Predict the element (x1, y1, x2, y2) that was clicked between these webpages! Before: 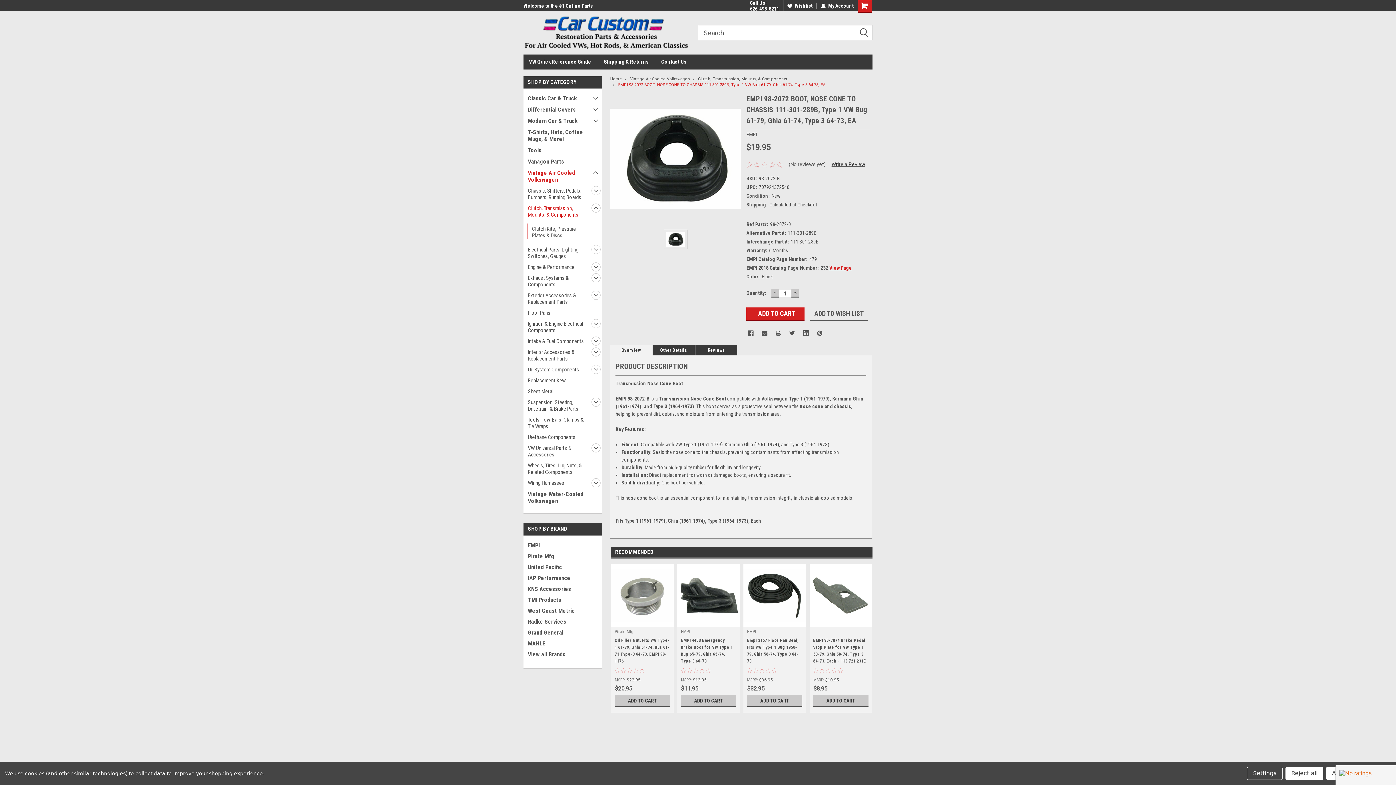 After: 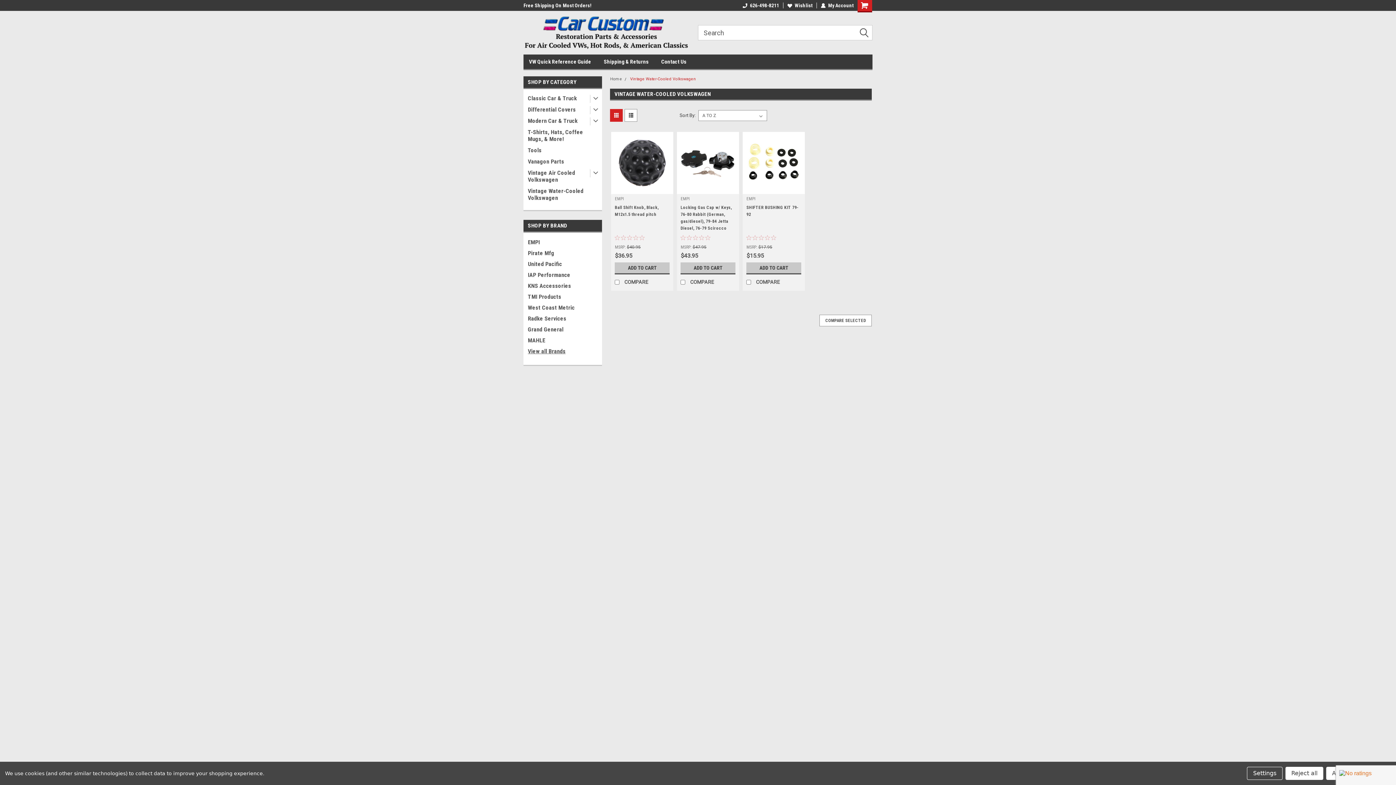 Action: bbox: (523, 488, 590, 506) label: Vintage Water-Cooled Volkswagen